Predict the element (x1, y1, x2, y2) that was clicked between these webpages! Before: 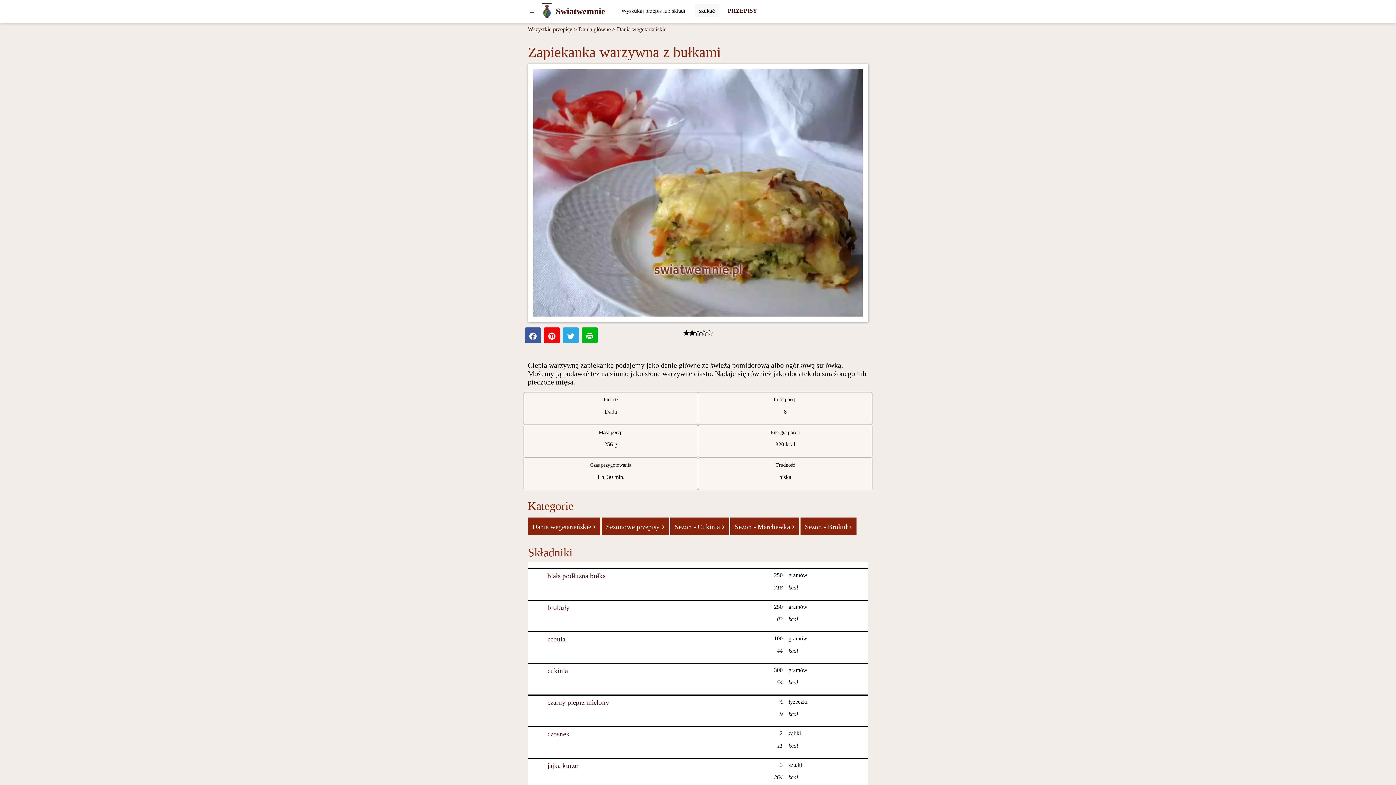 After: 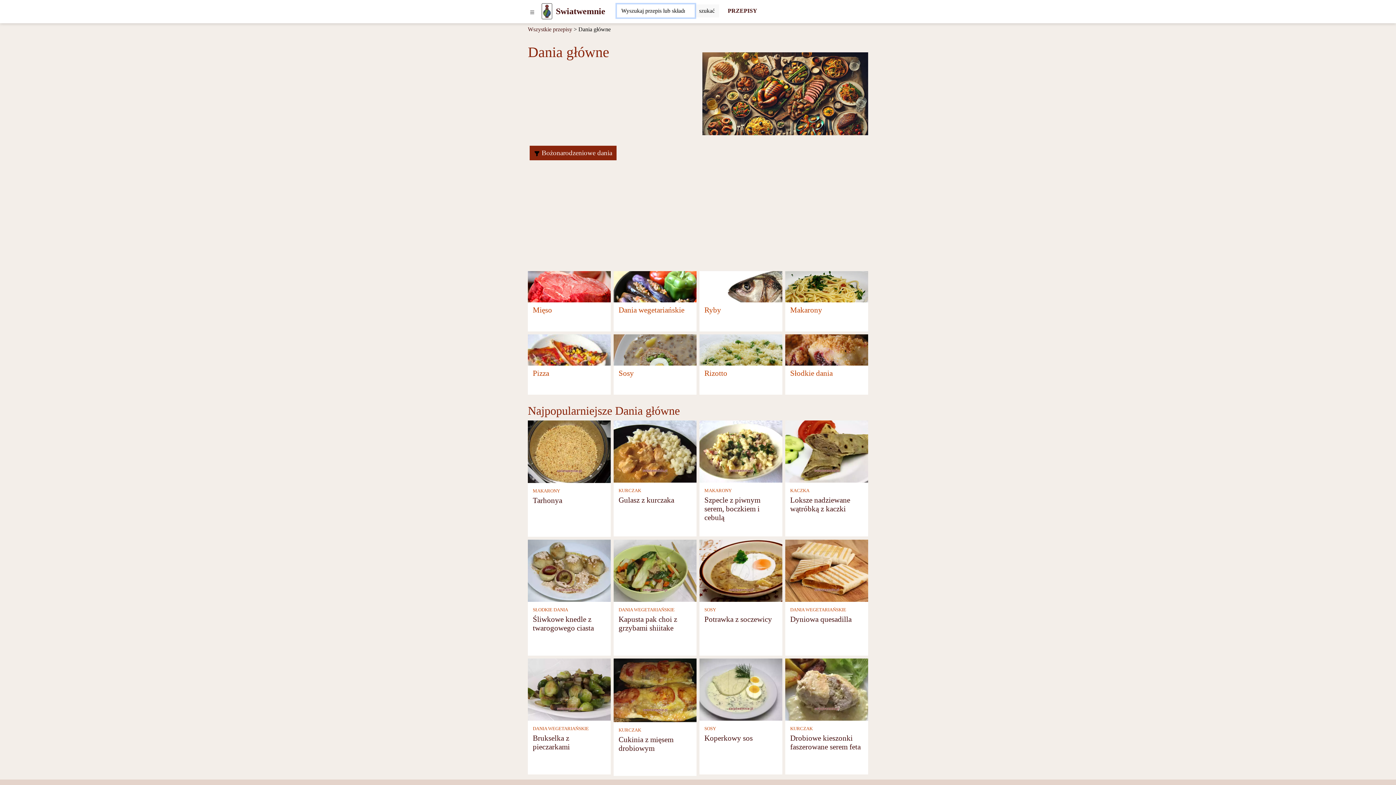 Action: bbox: (578, 26, 610, 32) label: Dania główne